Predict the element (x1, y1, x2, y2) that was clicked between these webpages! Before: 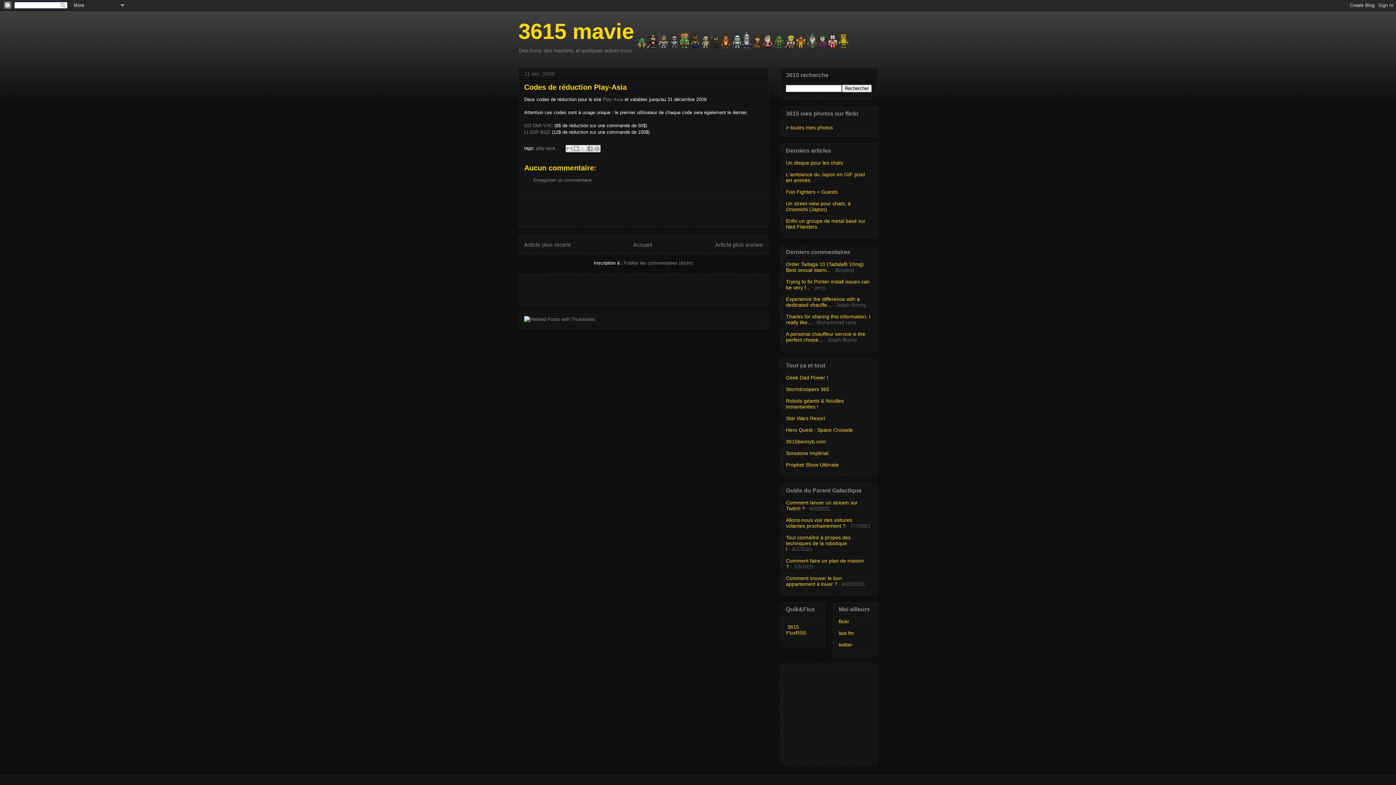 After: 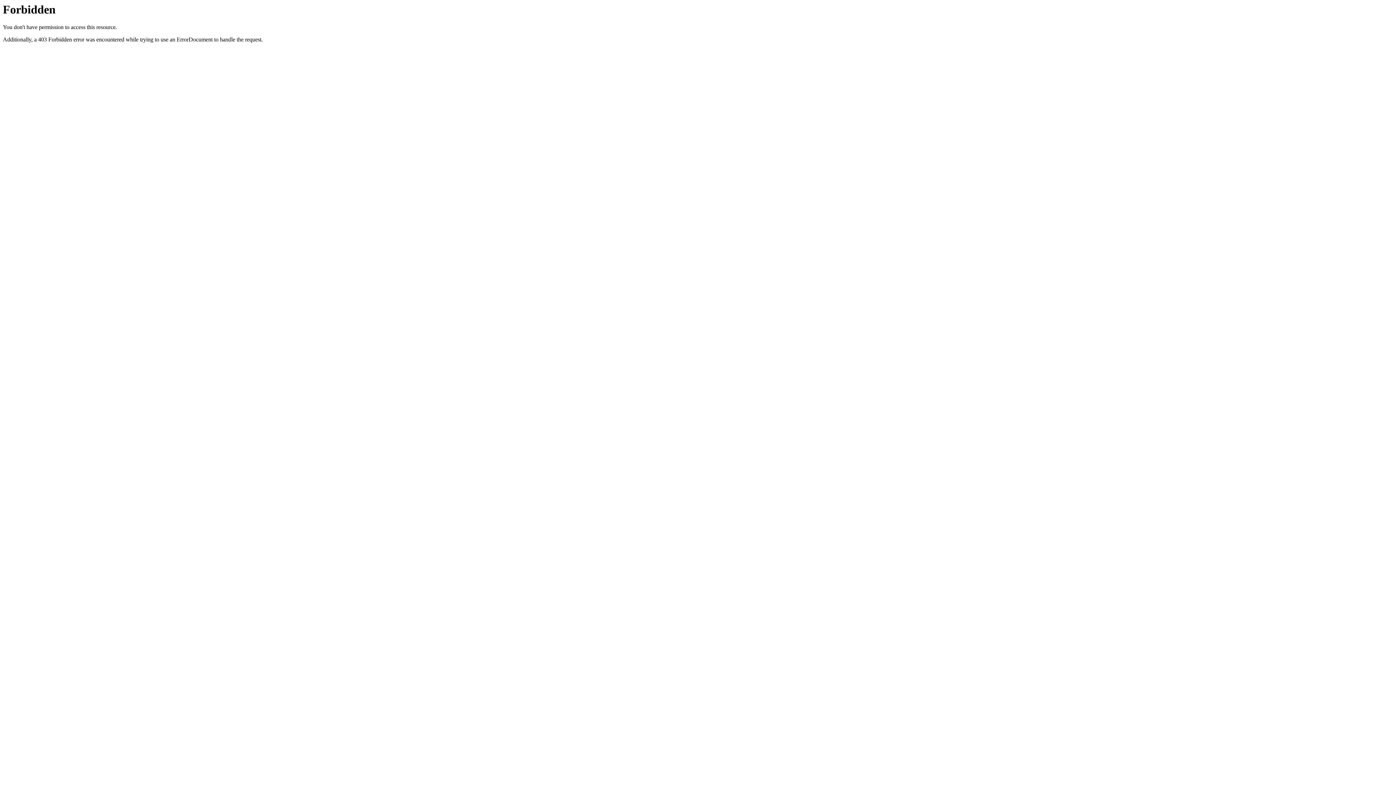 Action: bbox: (524, 316, 595, 322)